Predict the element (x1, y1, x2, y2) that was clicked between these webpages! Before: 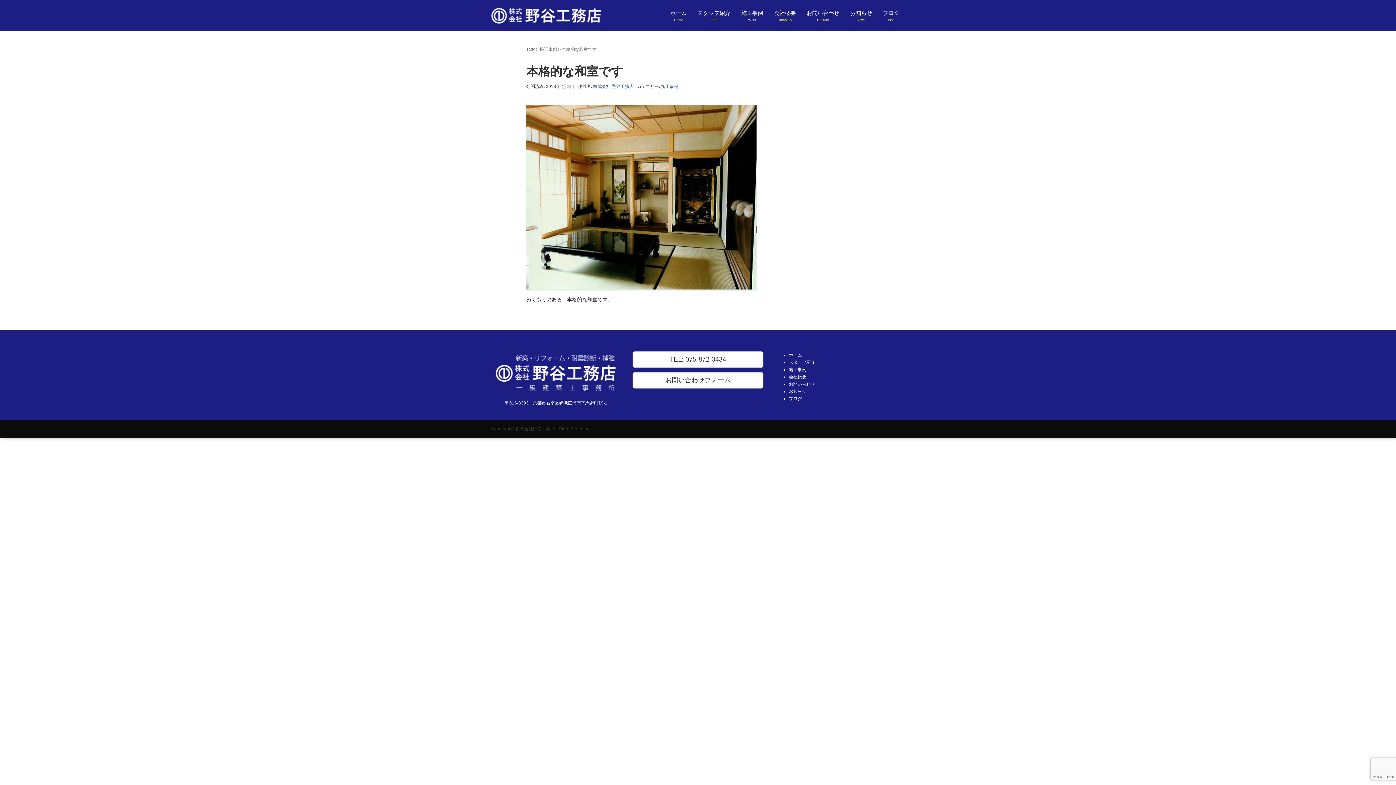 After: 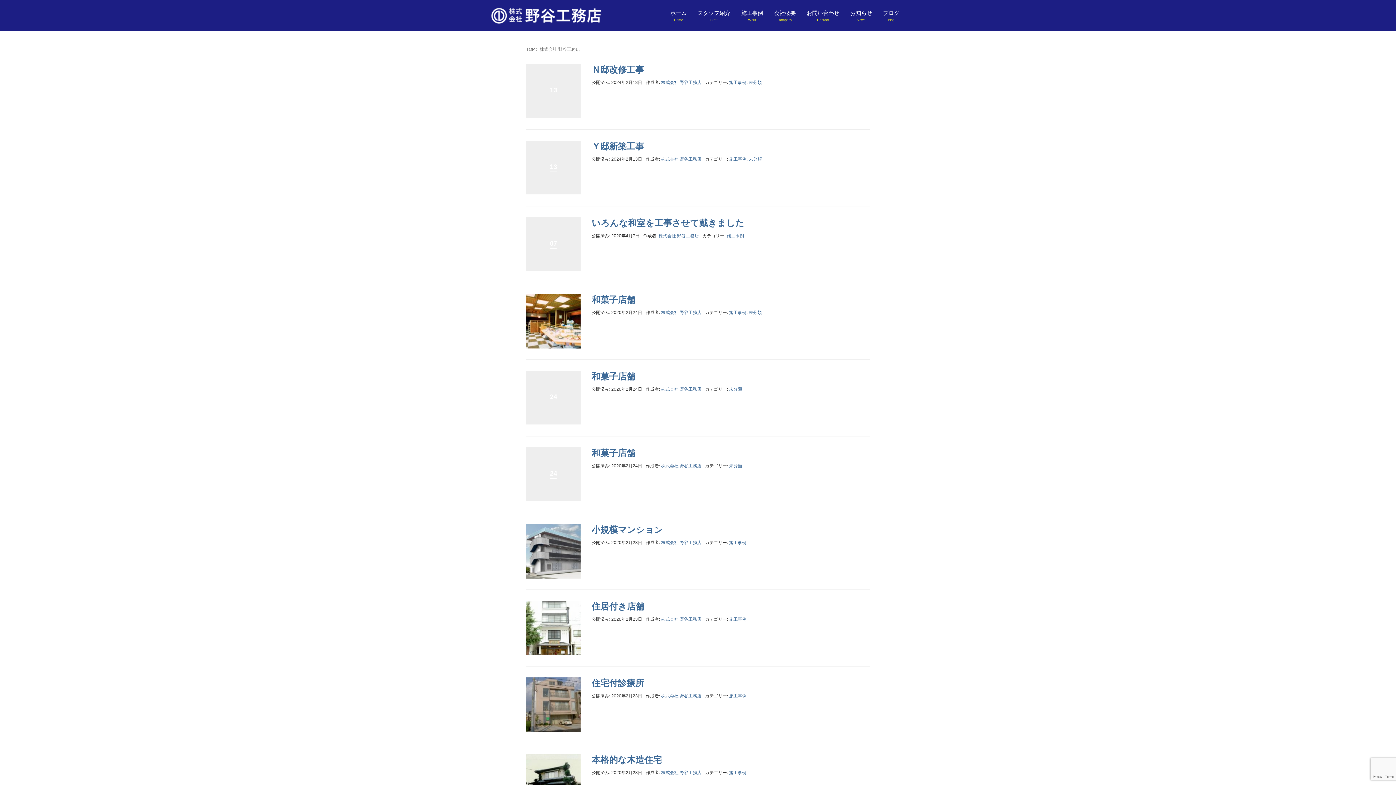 Action: bbox: (593, 84, 633, 89) label: 株式会社 野谷工務店